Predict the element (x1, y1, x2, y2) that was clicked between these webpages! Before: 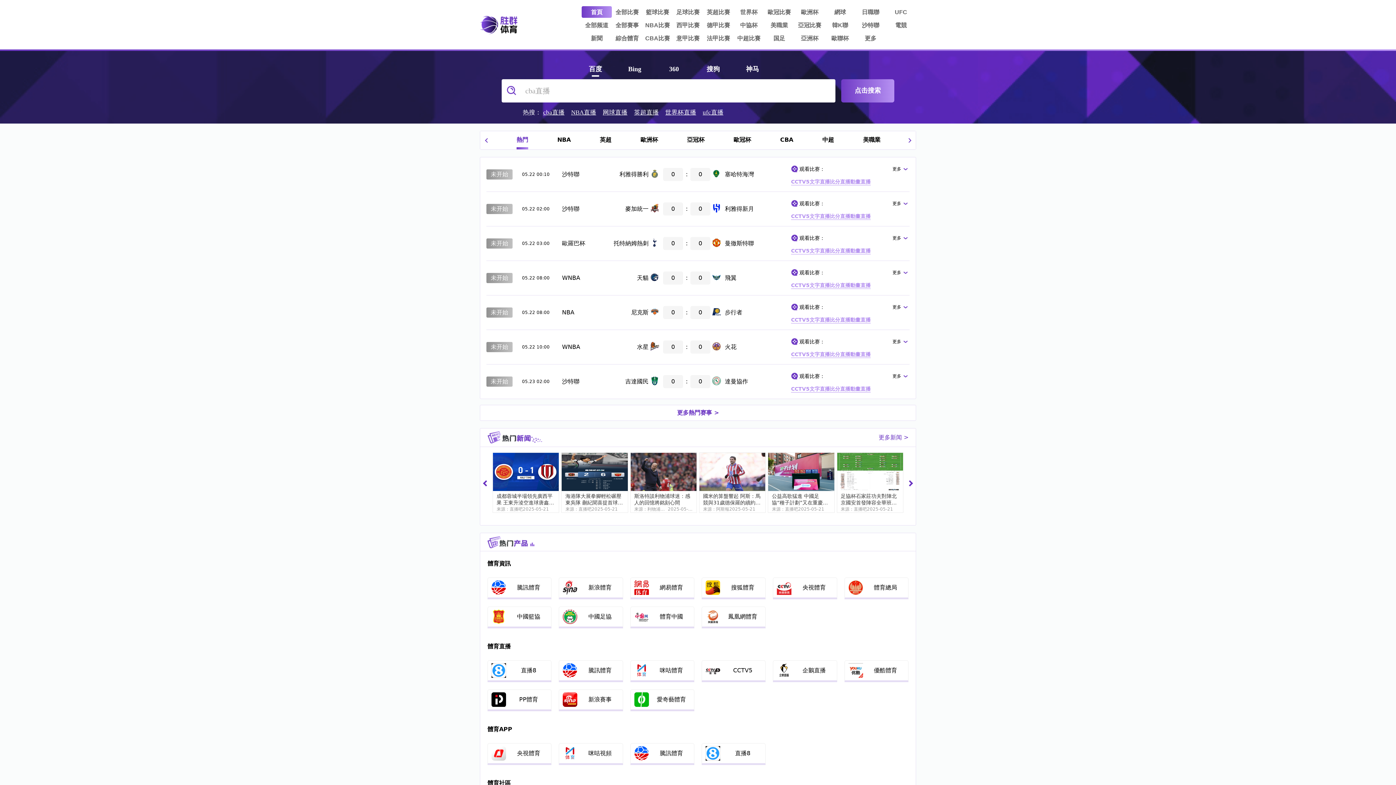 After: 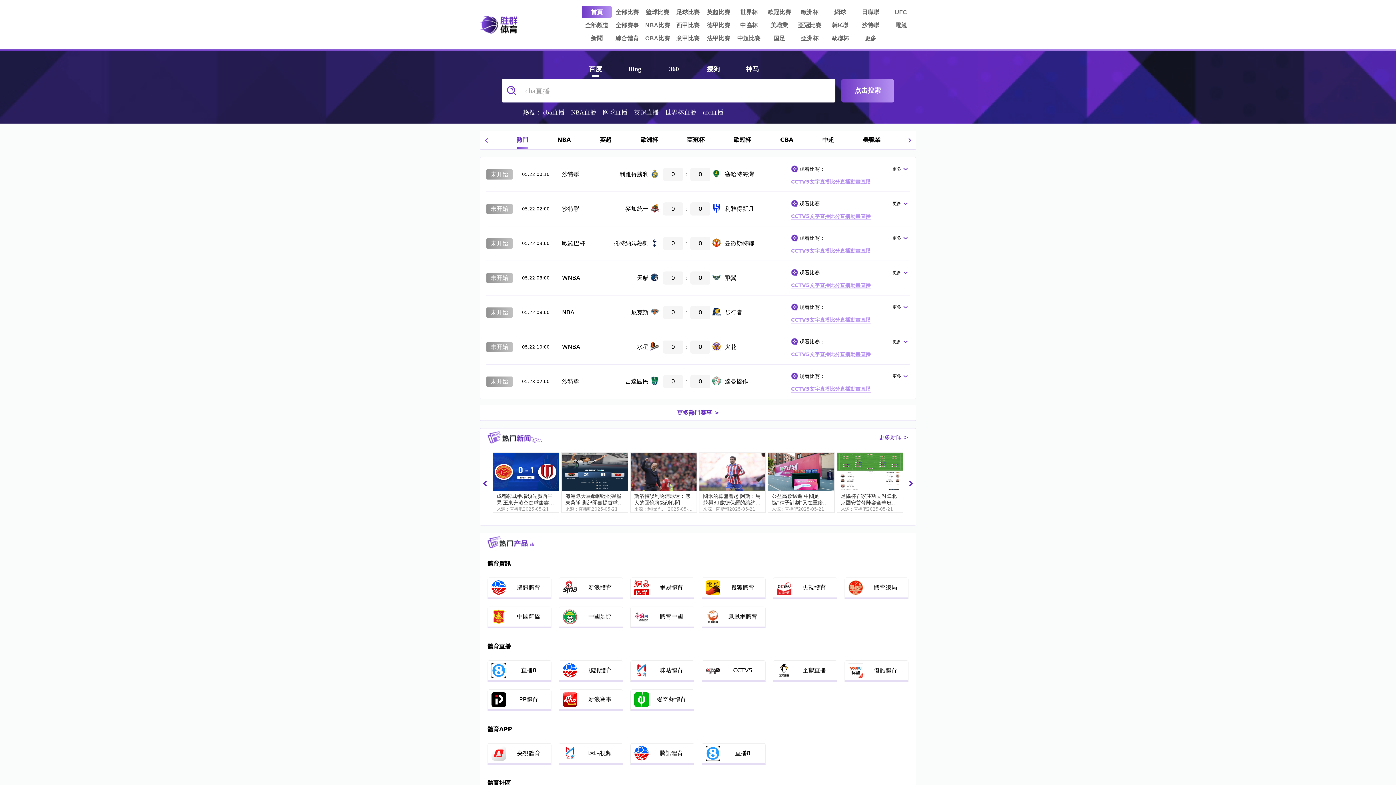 Action: label: 未开始

05.22 08:00

WNBA

天貓

0
:
0

飛翼 bbox: (486, 267, 782, 289)